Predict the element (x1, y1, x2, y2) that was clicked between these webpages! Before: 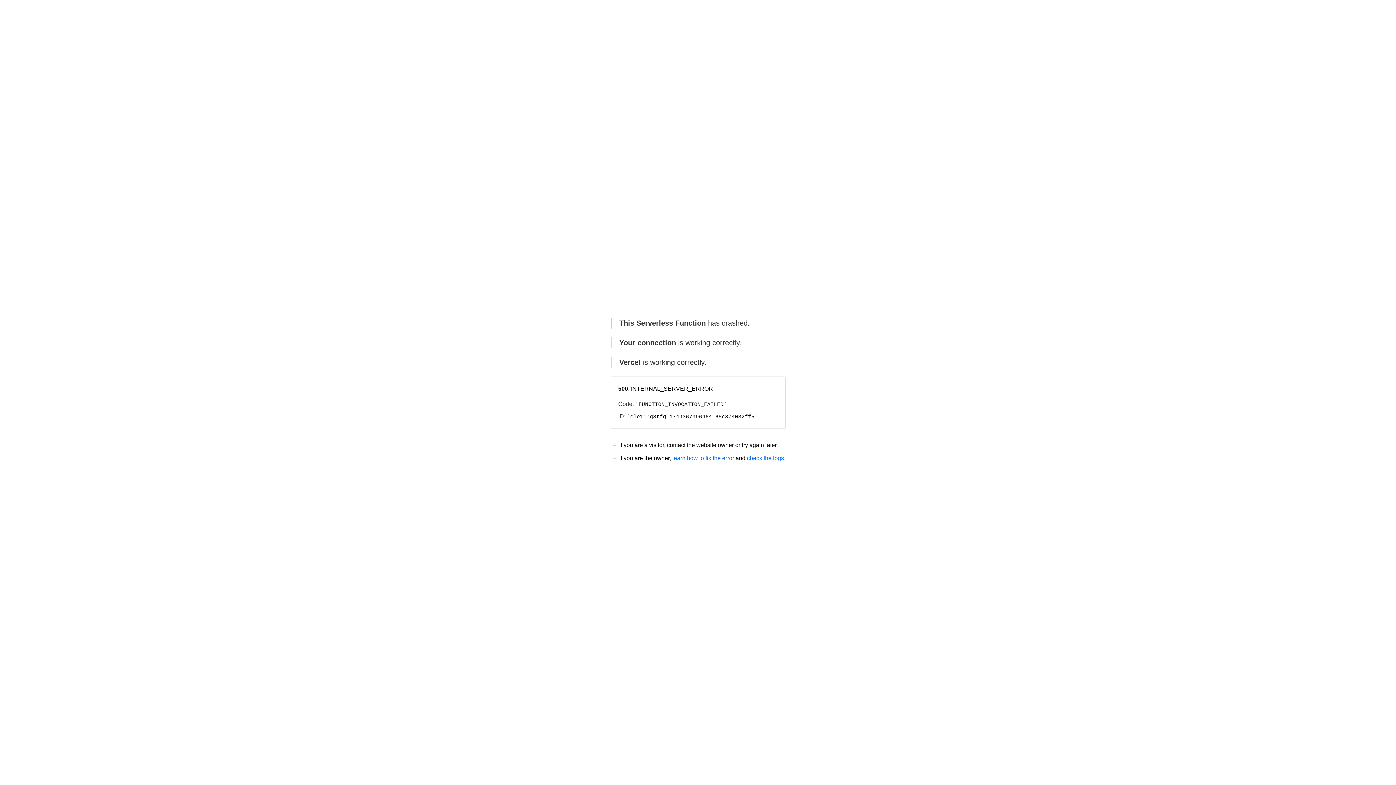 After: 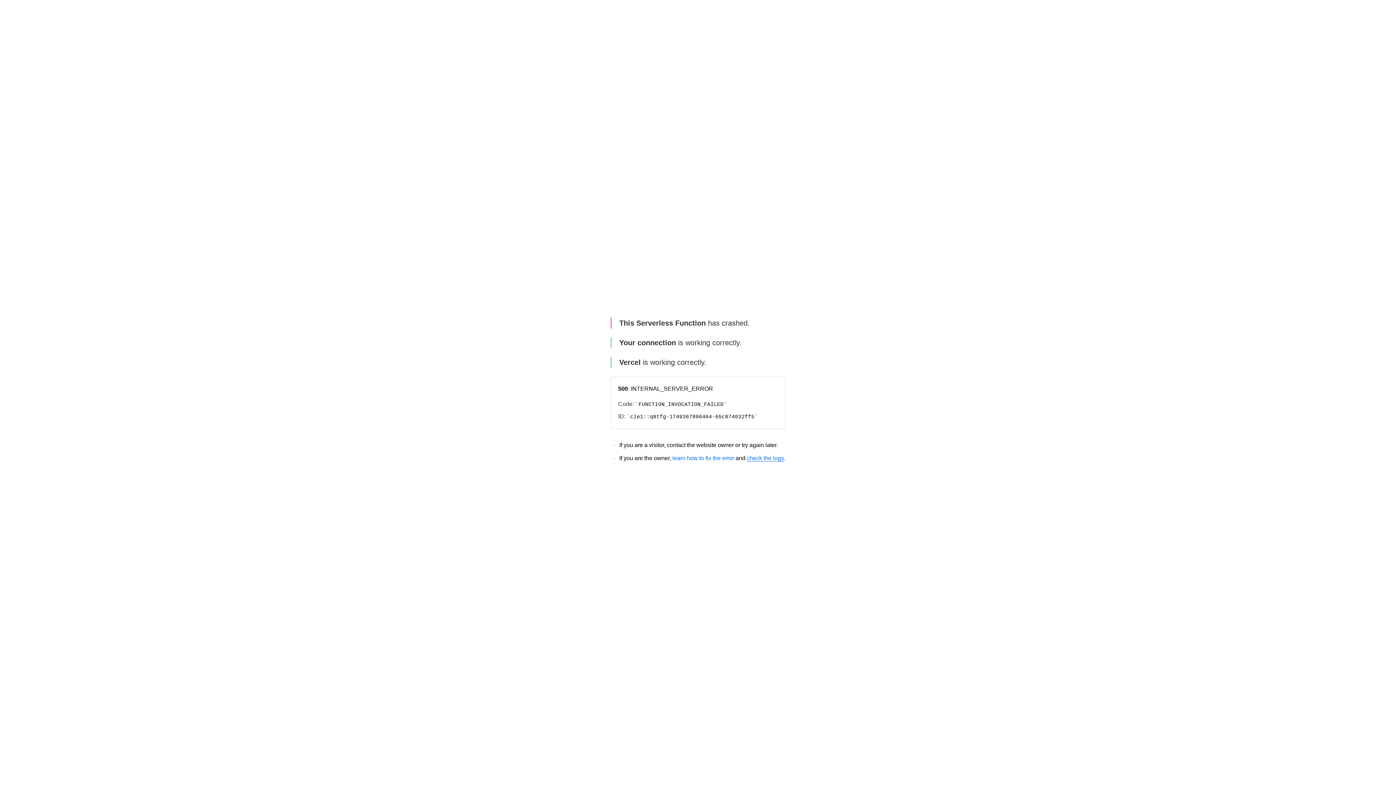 Action: label: check the logs bbox: (747, 455, 784, 461)